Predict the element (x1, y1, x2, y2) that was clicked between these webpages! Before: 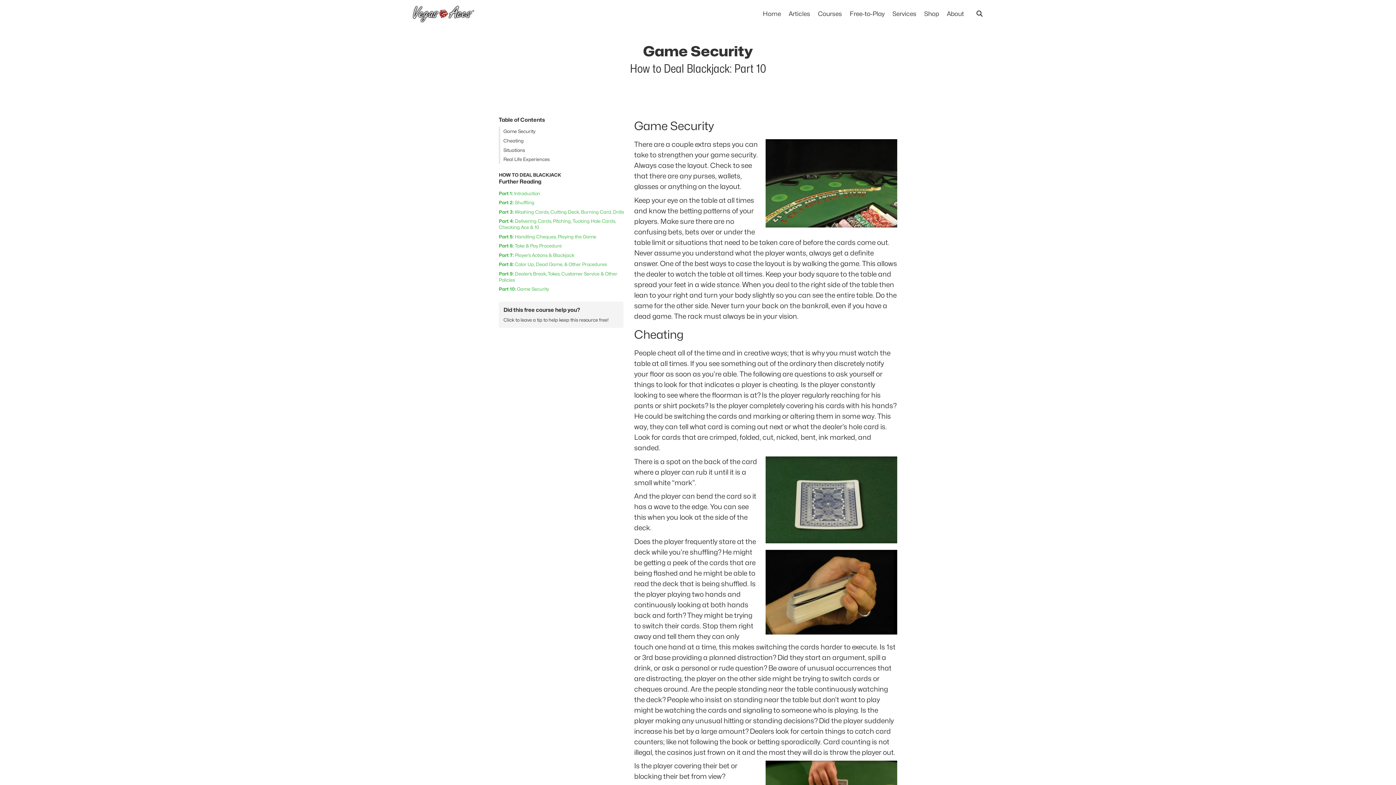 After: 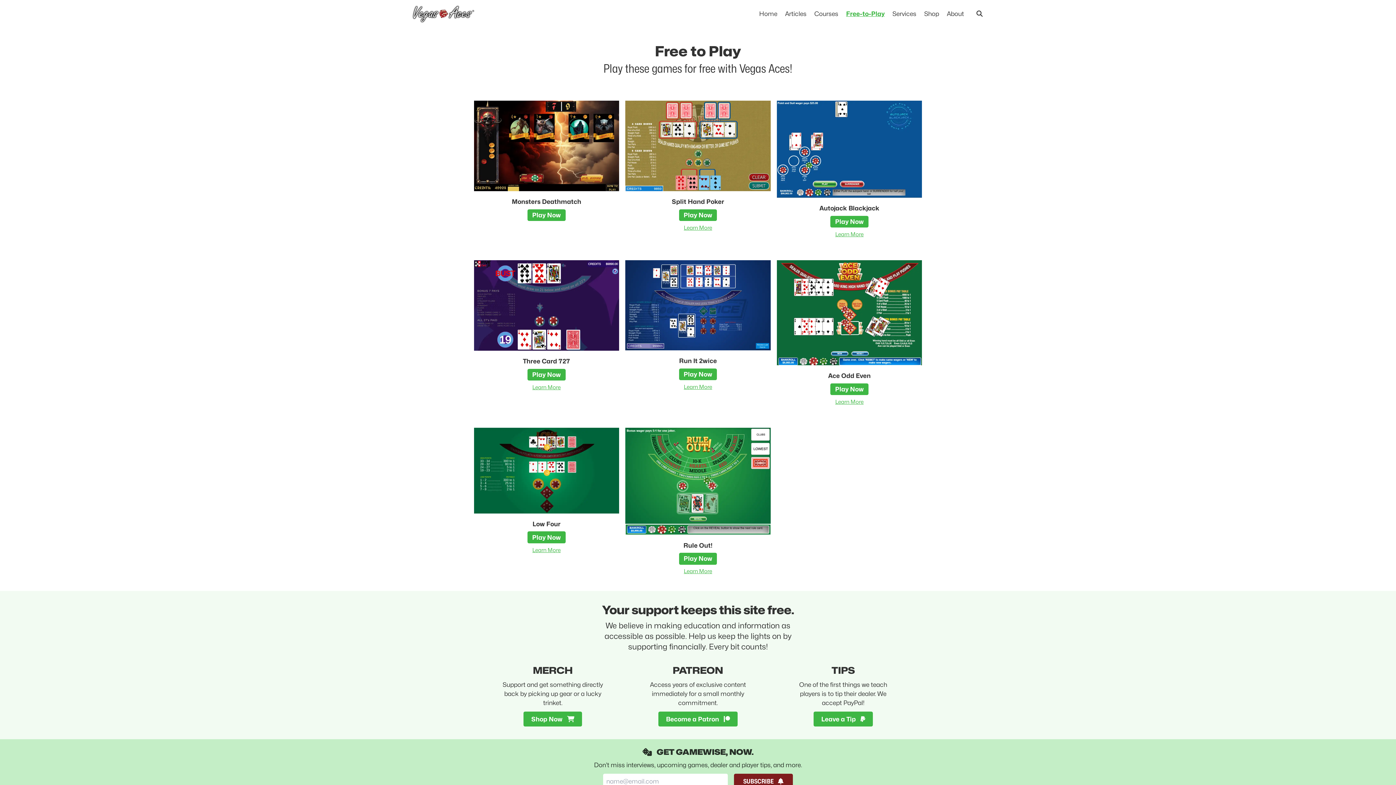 Action: label: Free-to-Play bbox: (849, 9, 884, 17)